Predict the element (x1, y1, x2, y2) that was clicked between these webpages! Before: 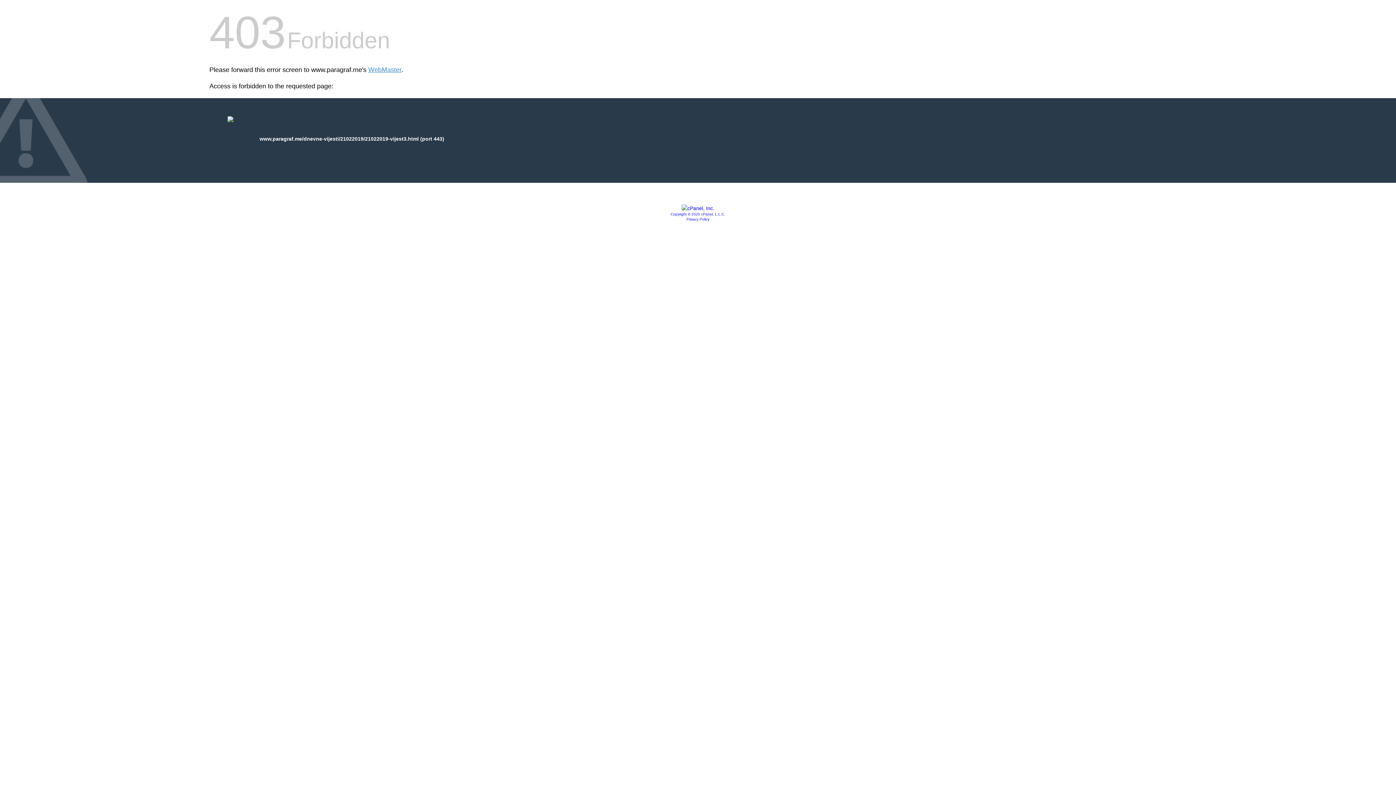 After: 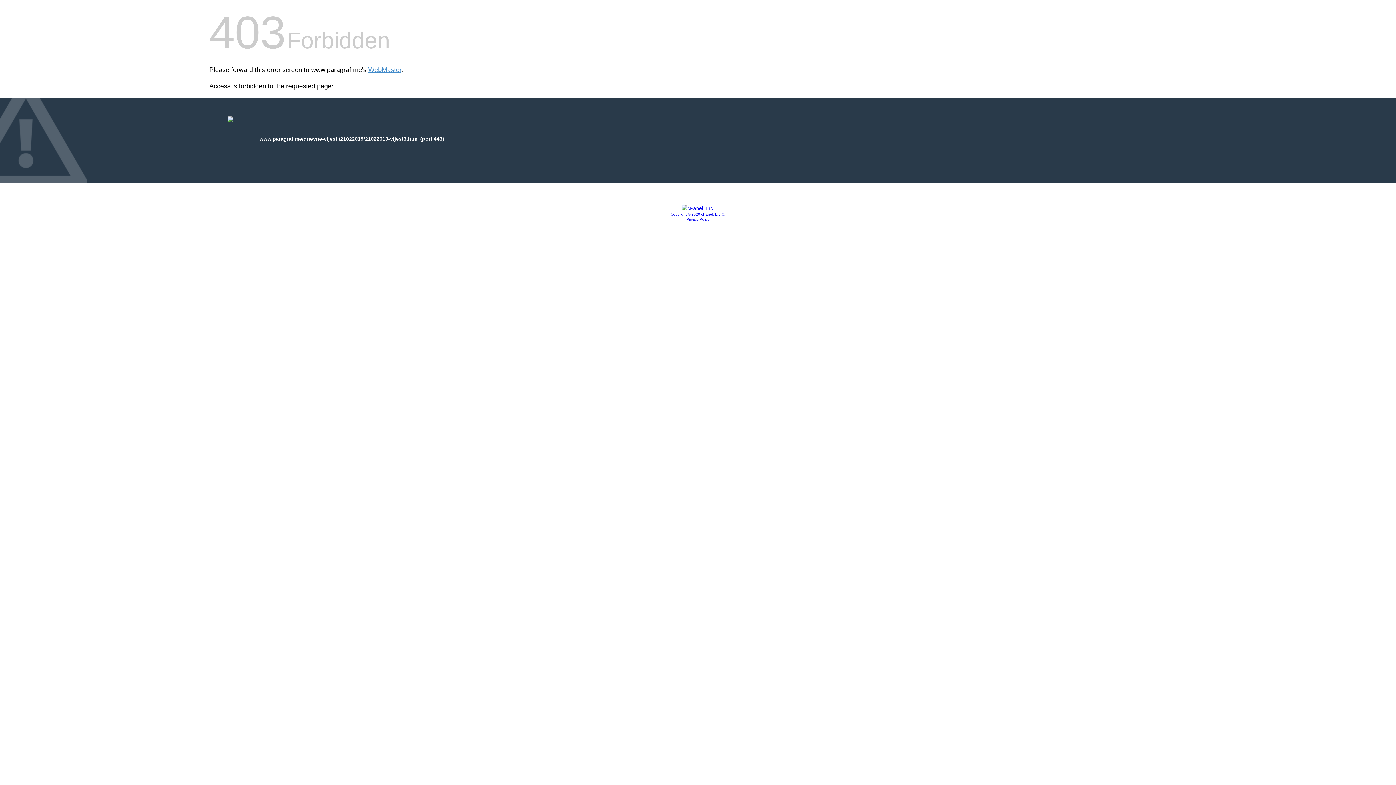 Action: label: Privacy Policy bbox: (686, 217, 709, 221)